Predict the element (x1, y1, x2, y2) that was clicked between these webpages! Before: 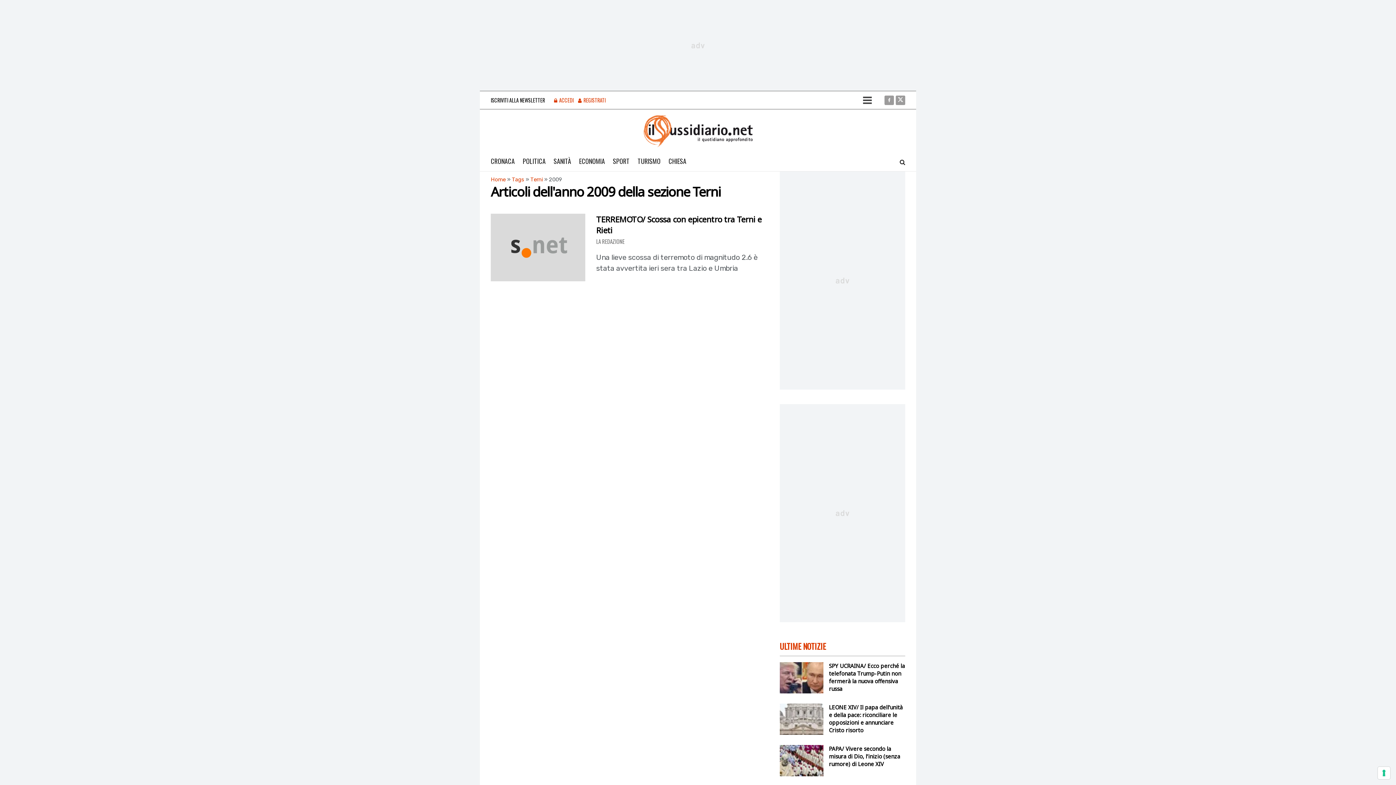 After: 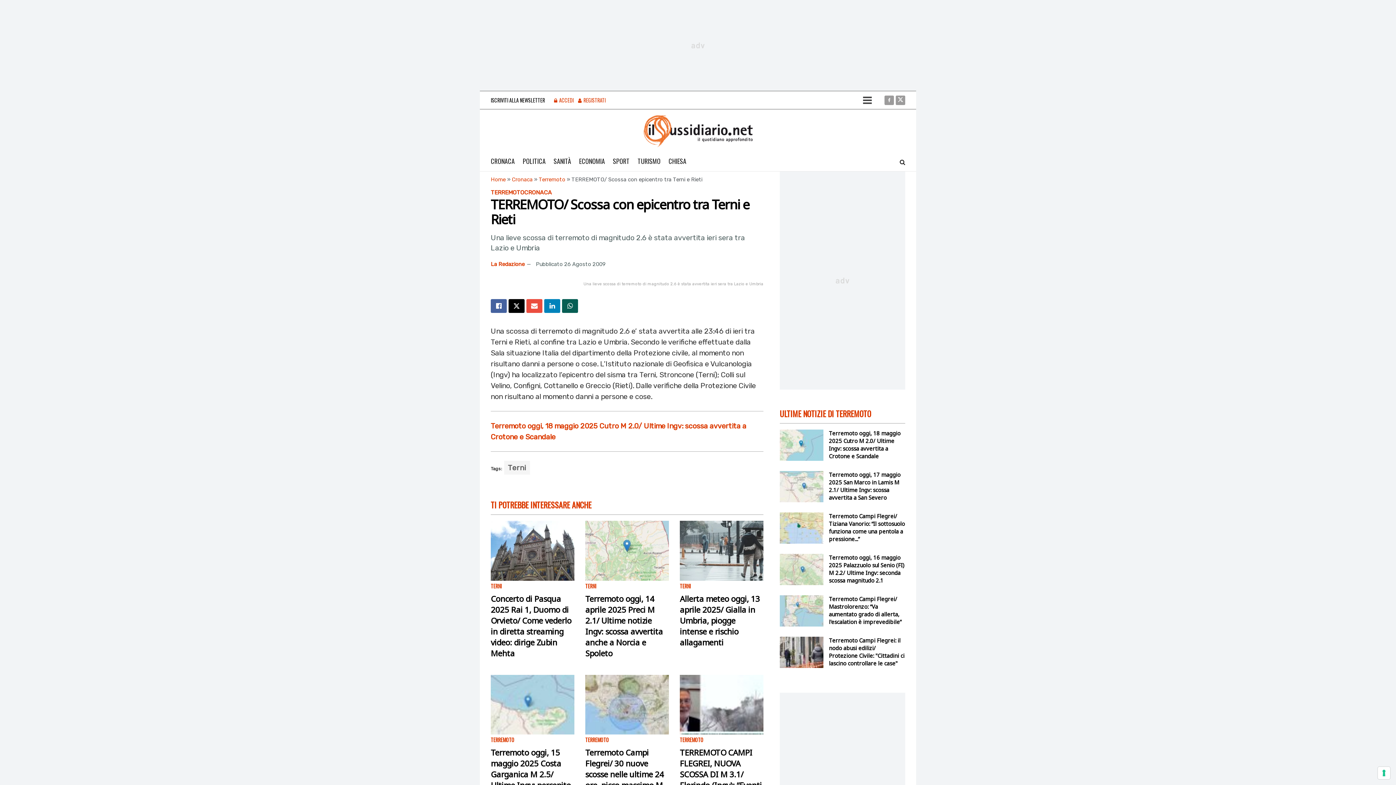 Action: bbox: (490, 213, 585, 281) label: Read article: TERREMOTO/ Scossa con epicentro tra Terni e Rieti